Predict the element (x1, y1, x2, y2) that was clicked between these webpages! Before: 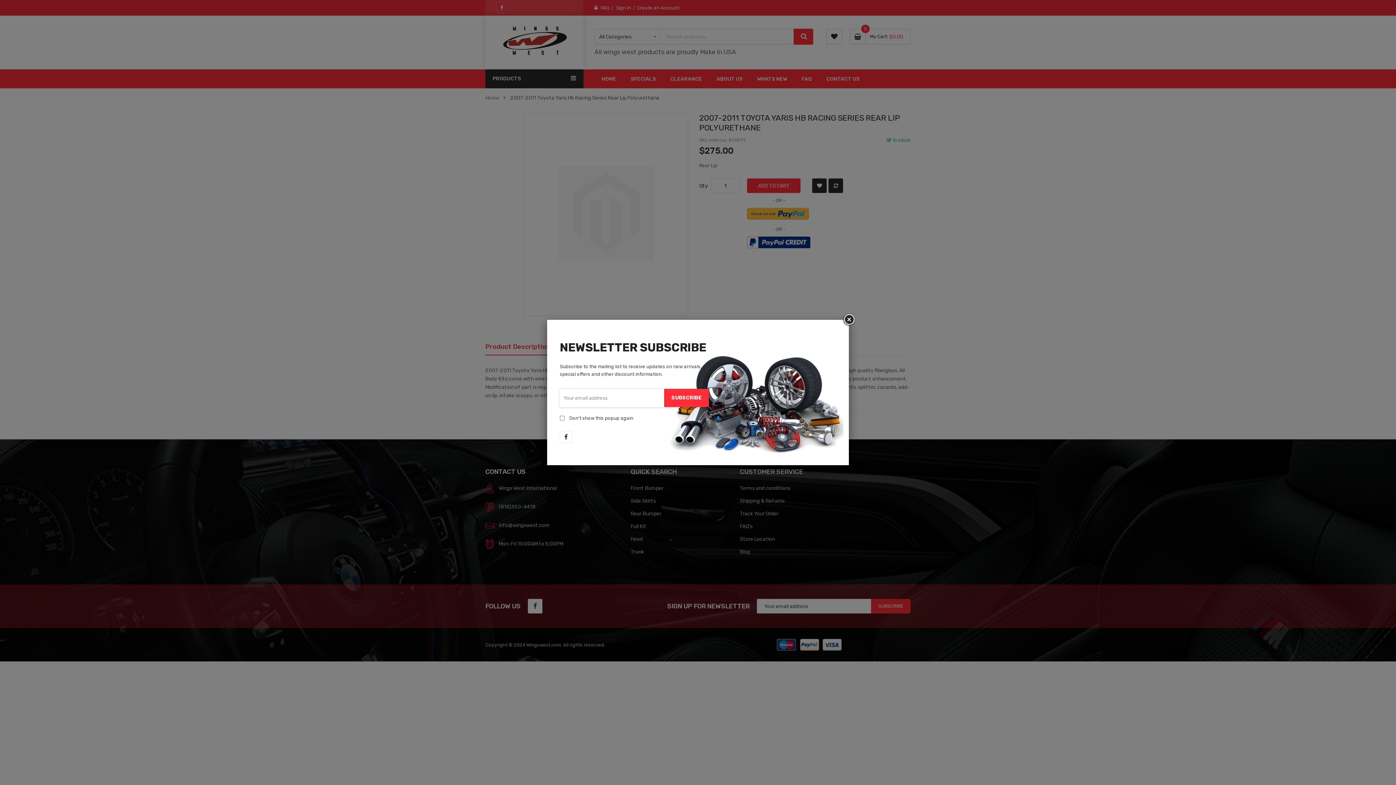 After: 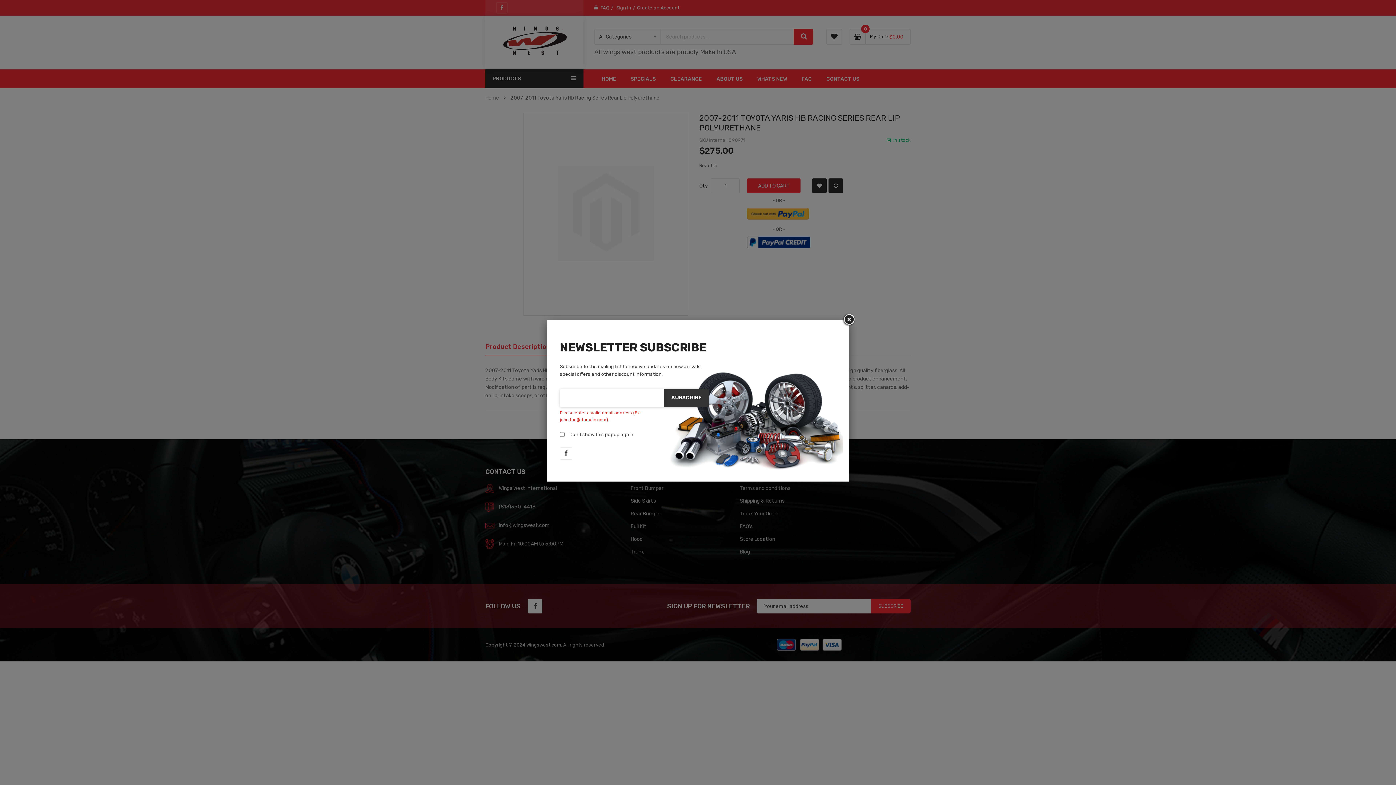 Action: bbox: (664, 389, 709, 407) label: SUBSCRIBE